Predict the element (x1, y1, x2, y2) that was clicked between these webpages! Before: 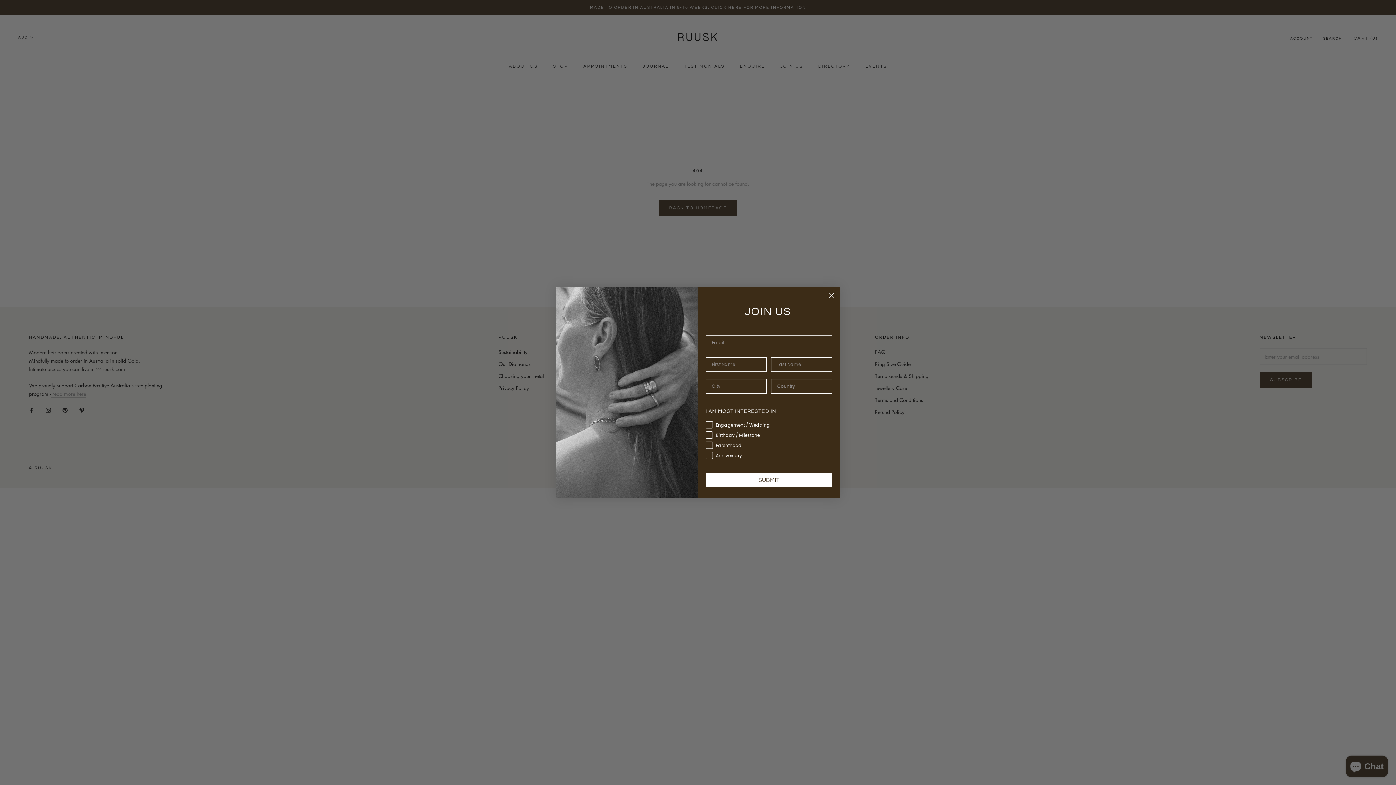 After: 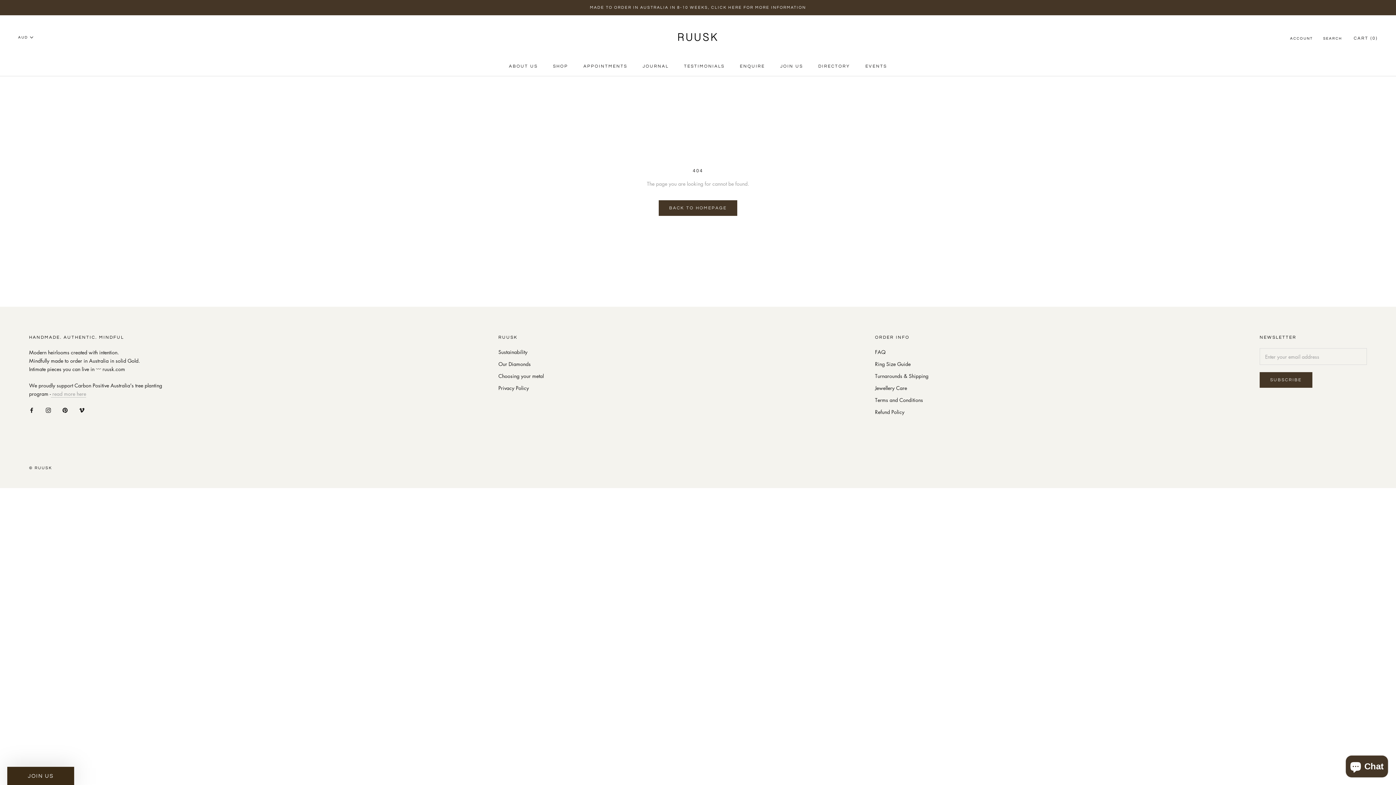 Action: bbox: (826, 290, 837, 300) label: Close dialog